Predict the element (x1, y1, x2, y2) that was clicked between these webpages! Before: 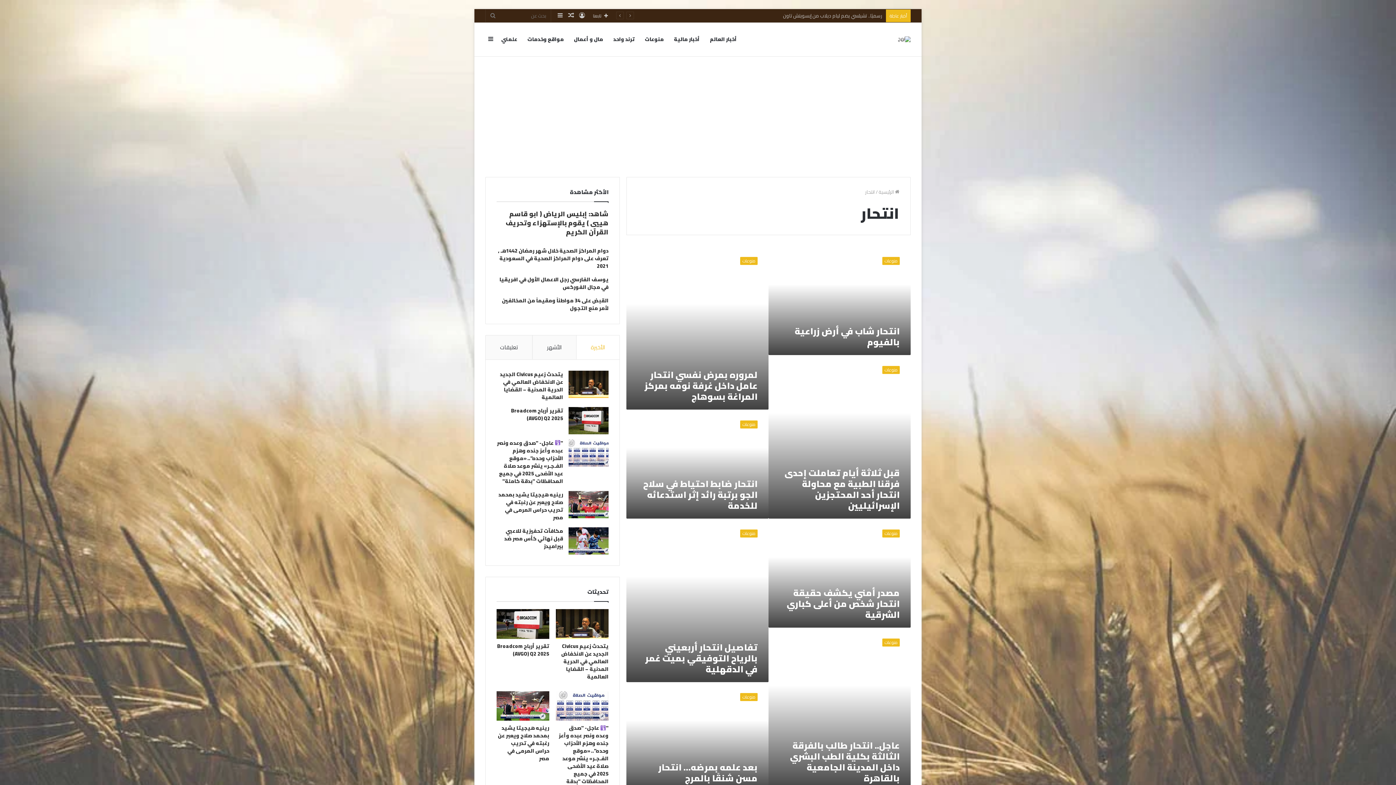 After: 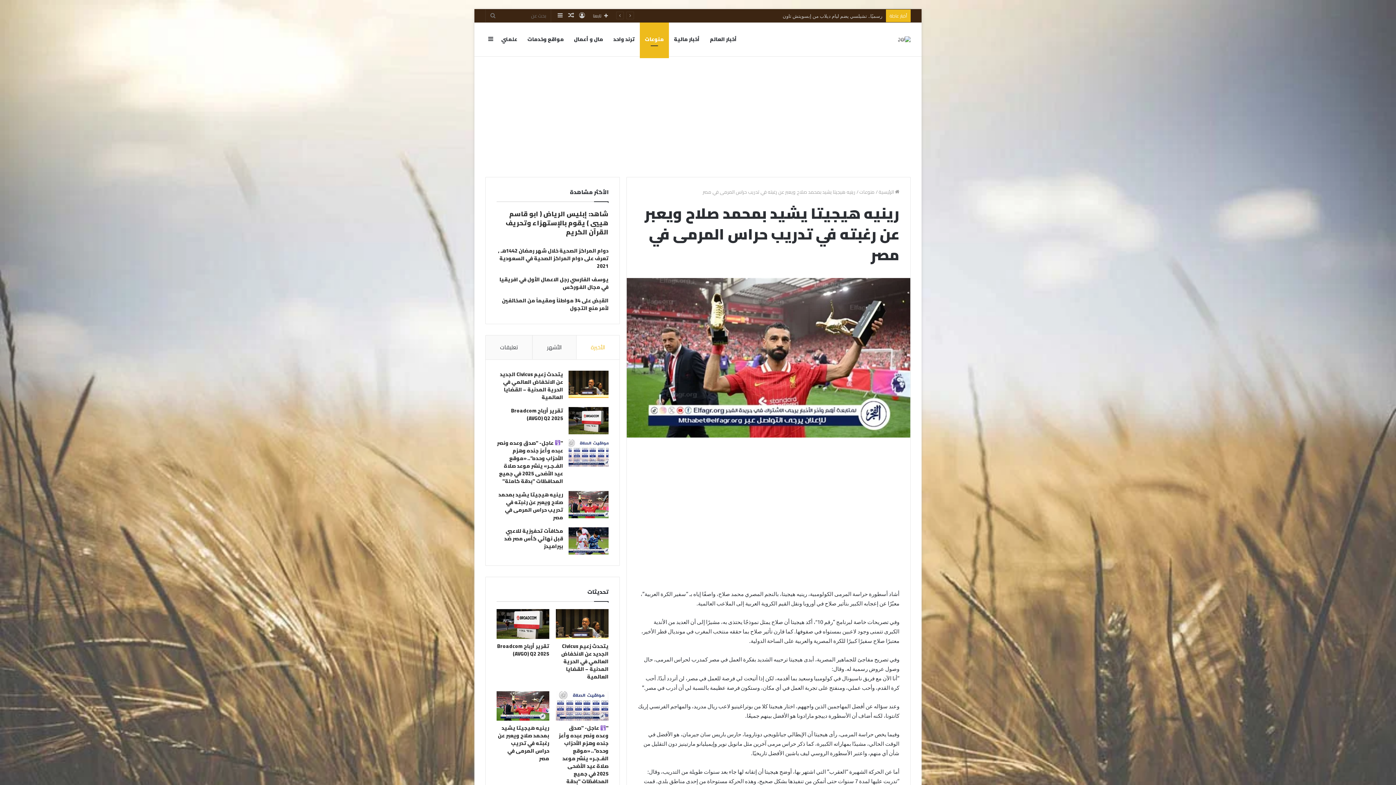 Action: bbox: (498, 490, 563, 522) label: رينيه هيجيتا يشيد بمحمد صلاح ويعبر عن رغبته في تدريب حراس المرمى في مصر